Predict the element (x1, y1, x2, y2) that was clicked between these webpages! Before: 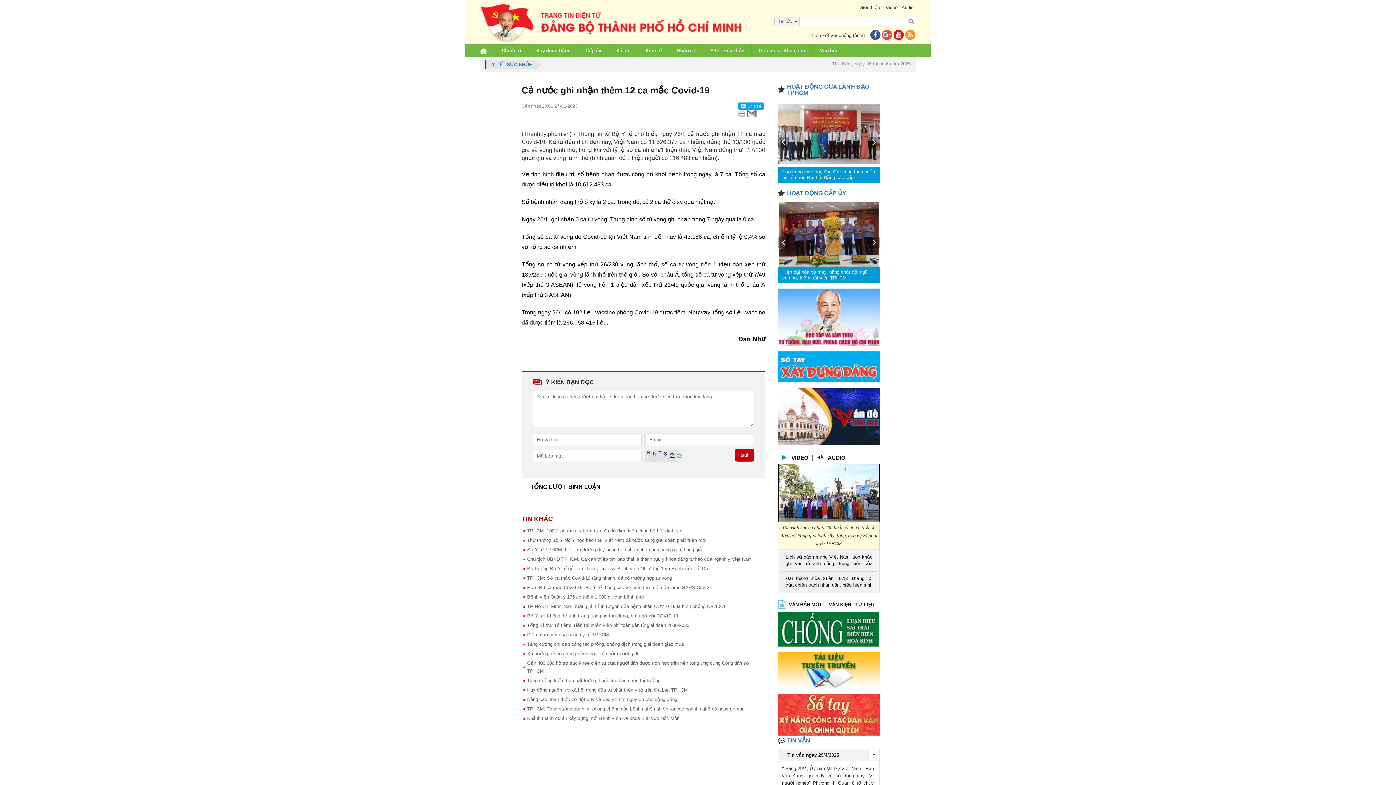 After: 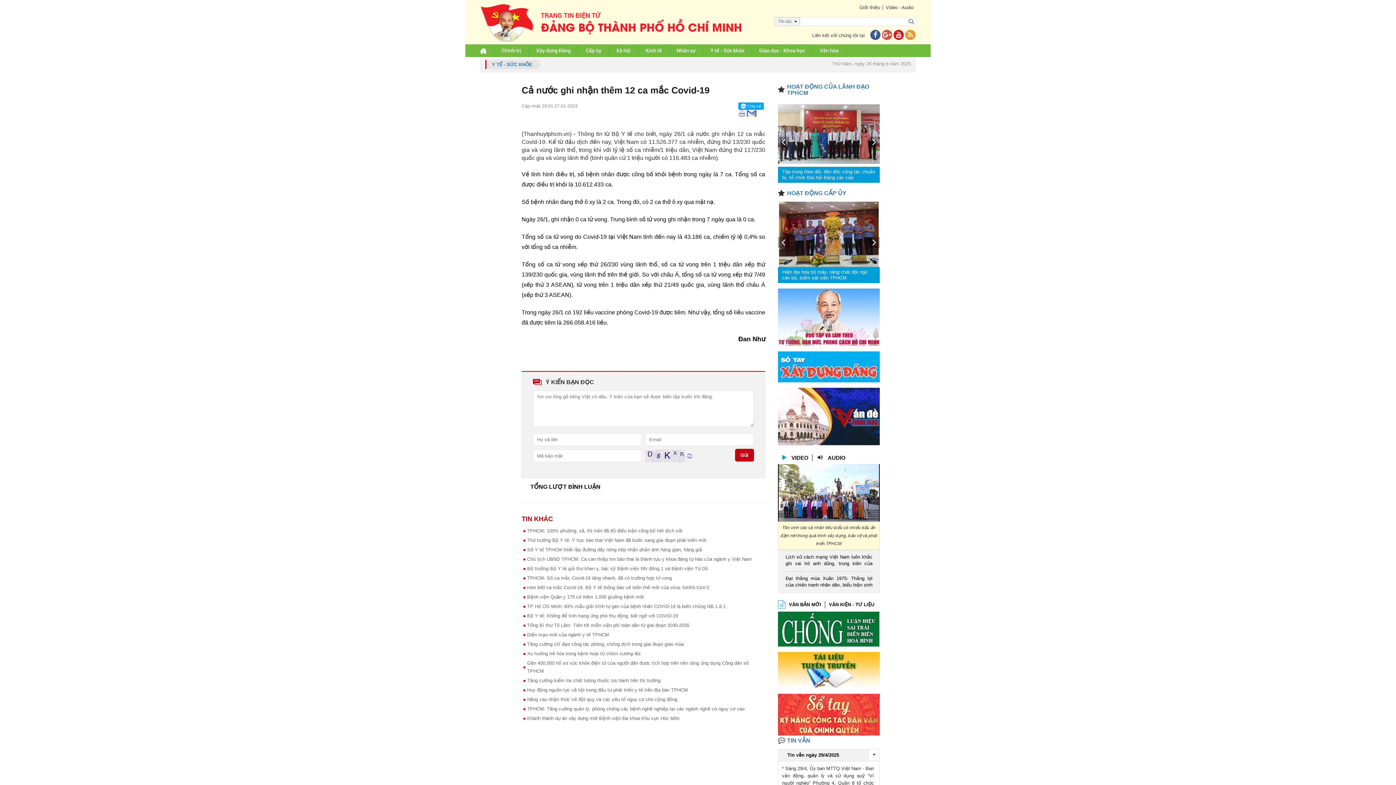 Action: bbox: (676, 453, 682, 458)